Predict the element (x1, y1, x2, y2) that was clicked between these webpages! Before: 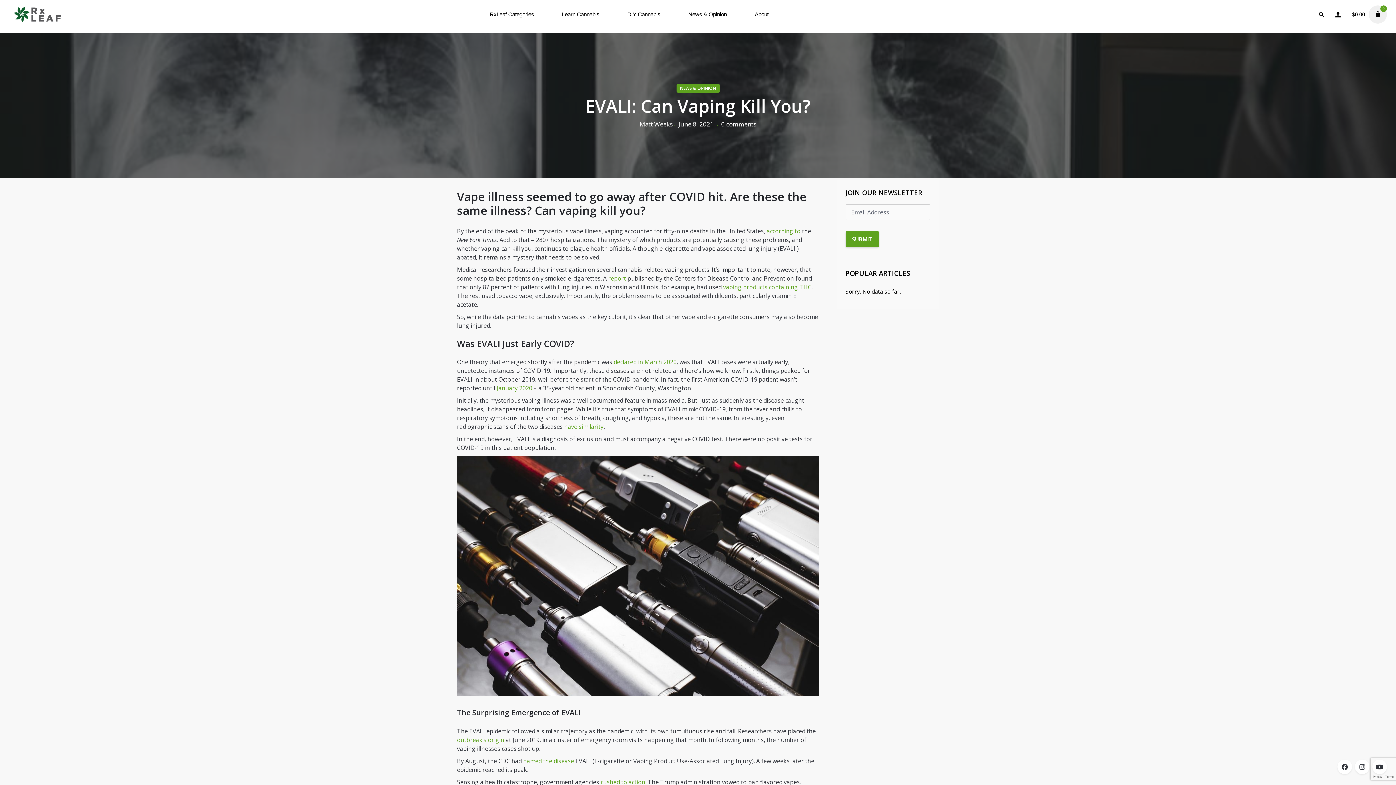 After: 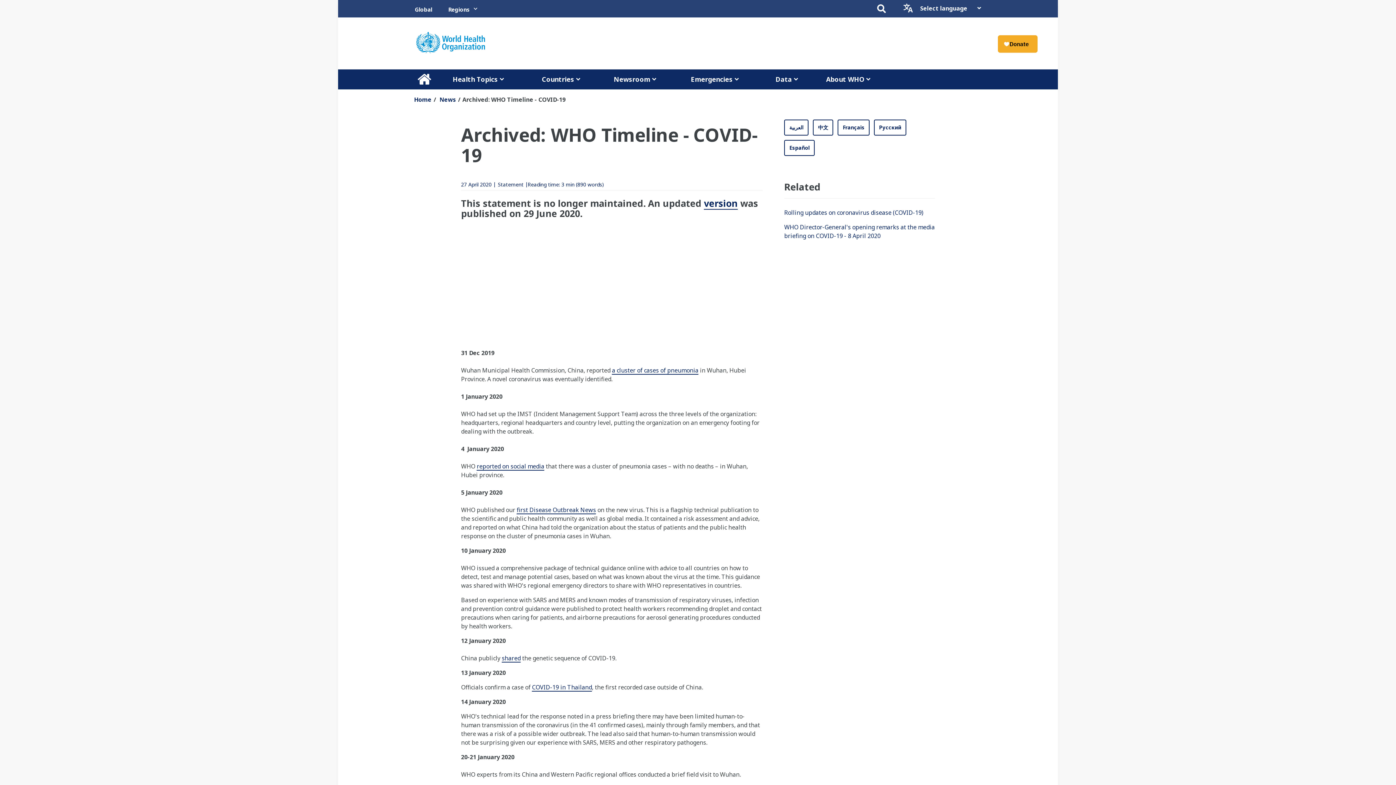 Action: label: declared in March 2020 bbox: (613, 358, 676, 366)